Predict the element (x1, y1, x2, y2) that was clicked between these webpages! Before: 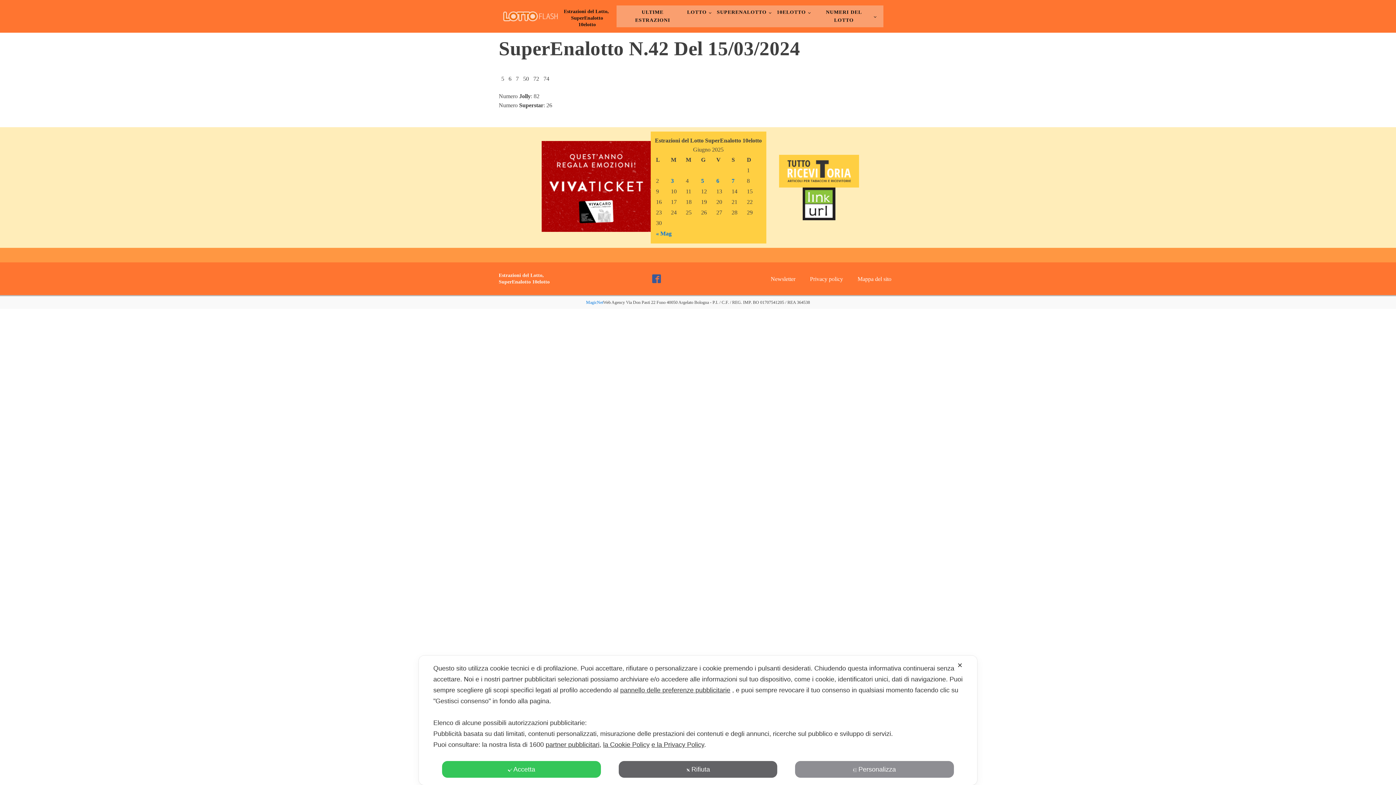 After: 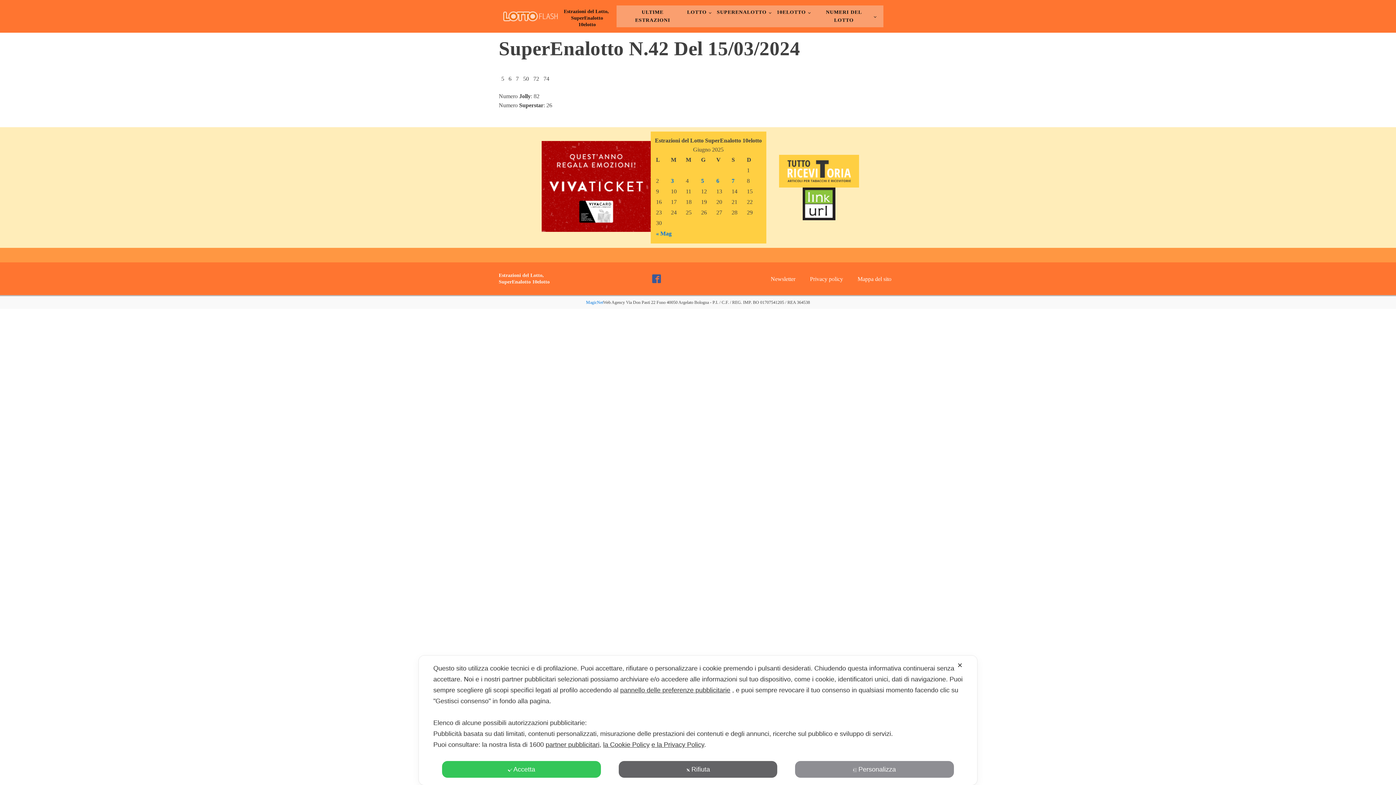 Action: label: la Cookie Policy bbox: (603, 741, 649, 748)